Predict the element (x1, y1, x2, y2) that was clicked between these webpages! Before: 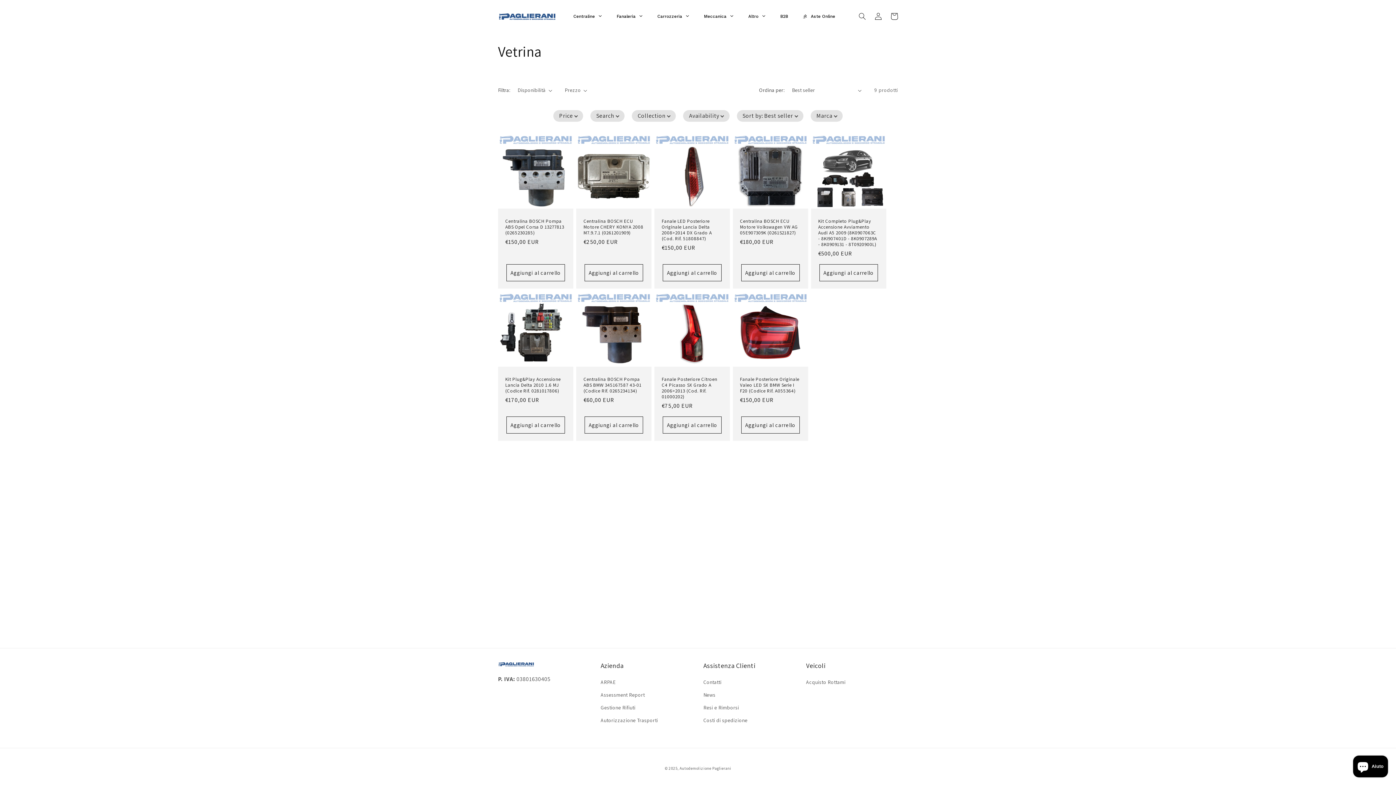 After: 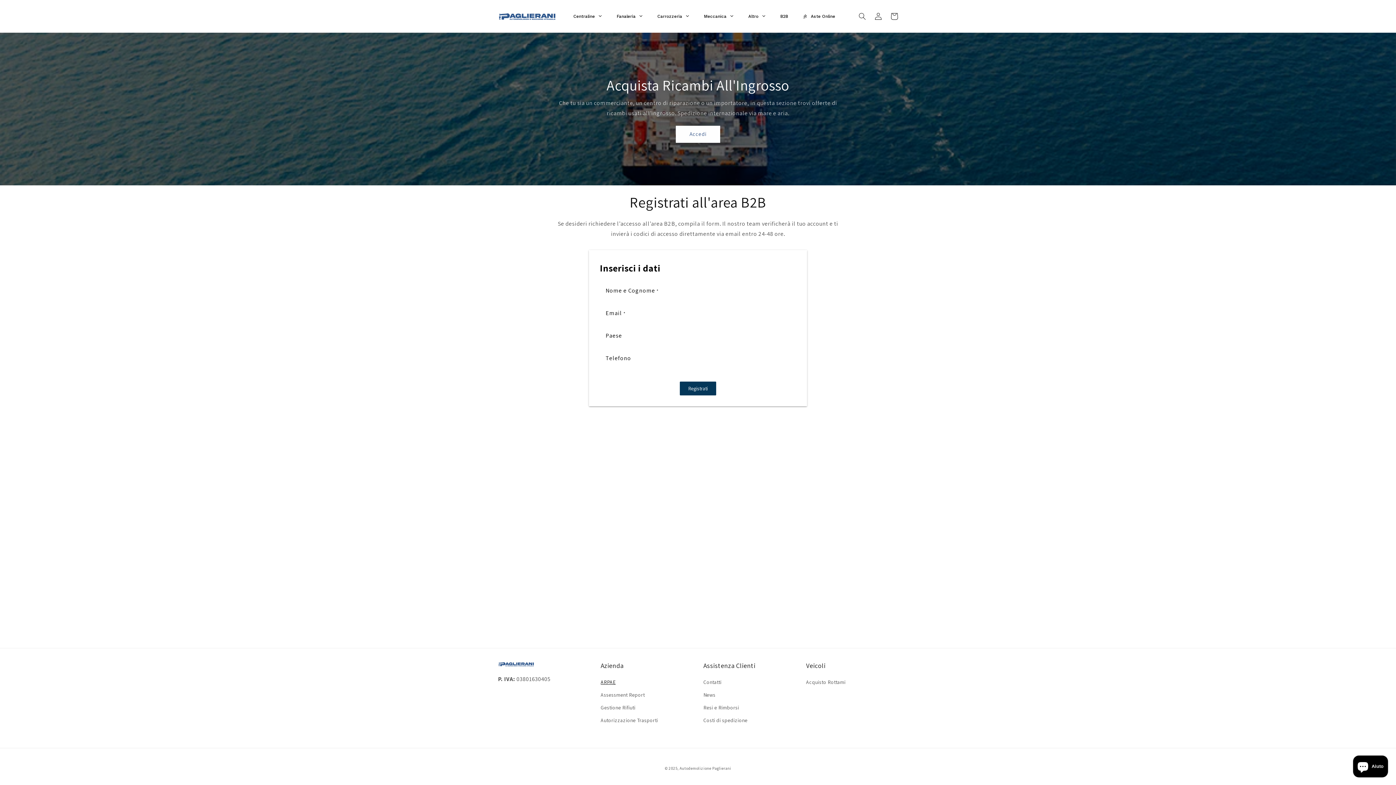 Action: label: ARPAE bbox: (600, 678, 615, 689)